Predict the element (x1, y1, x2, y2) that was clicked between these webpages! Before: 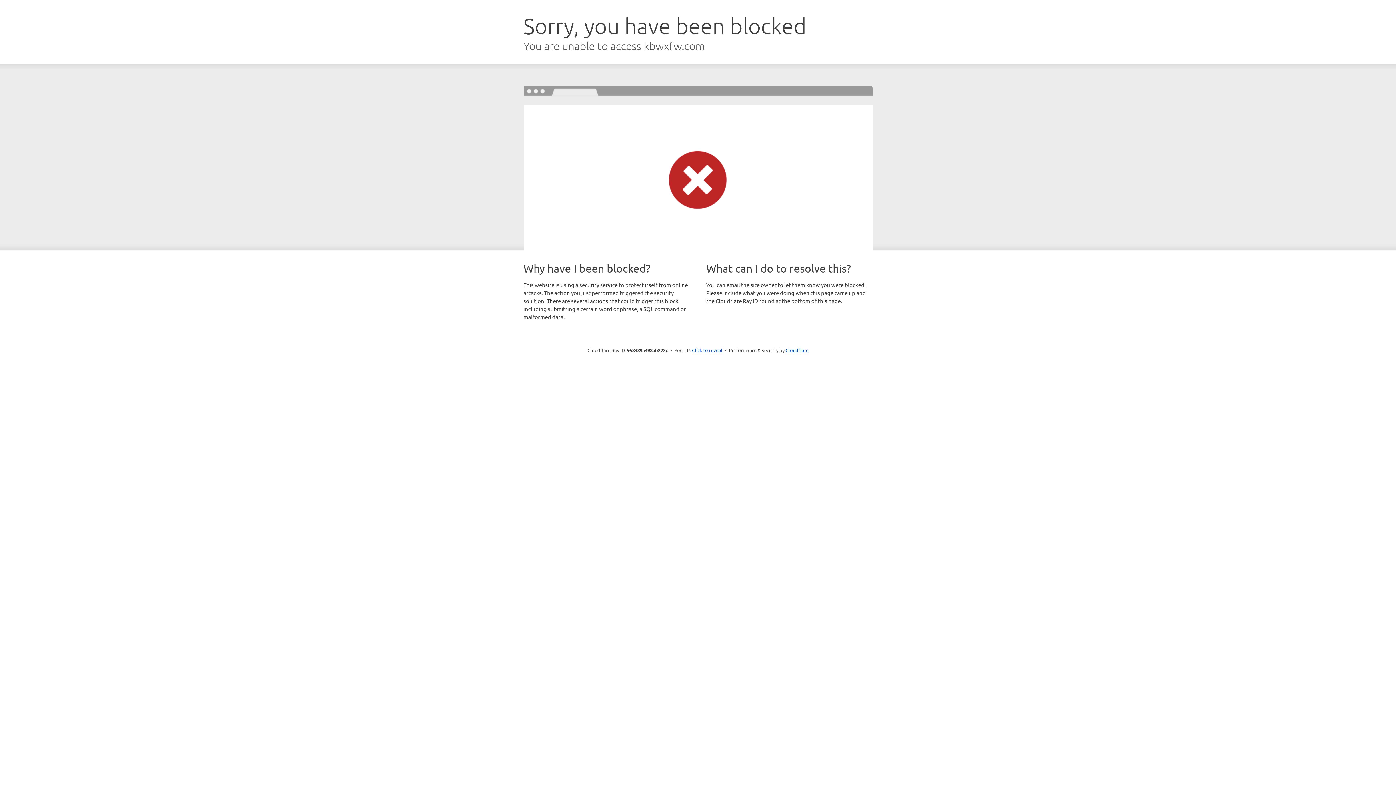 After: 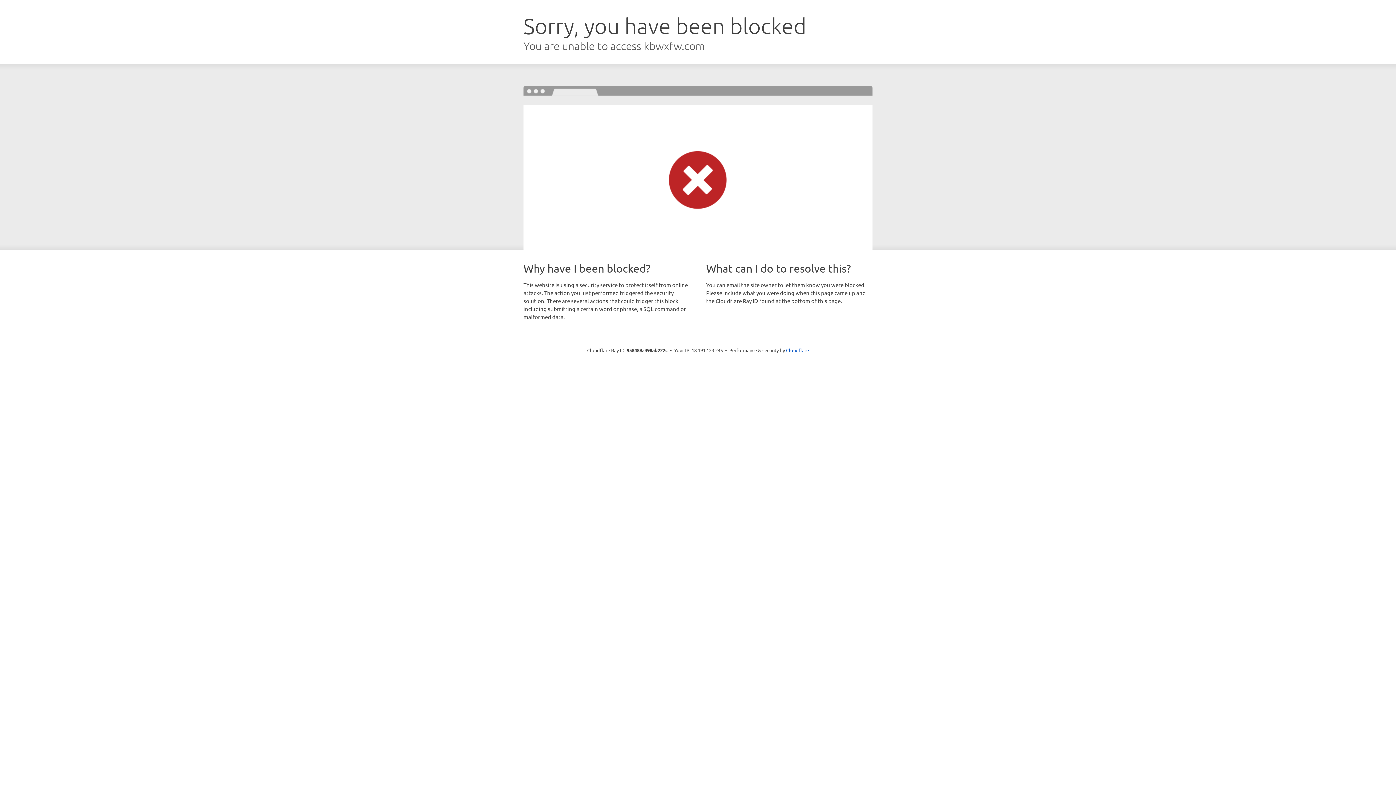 Action: label: Click to reveal bbox: (692, 346, 722, 353)